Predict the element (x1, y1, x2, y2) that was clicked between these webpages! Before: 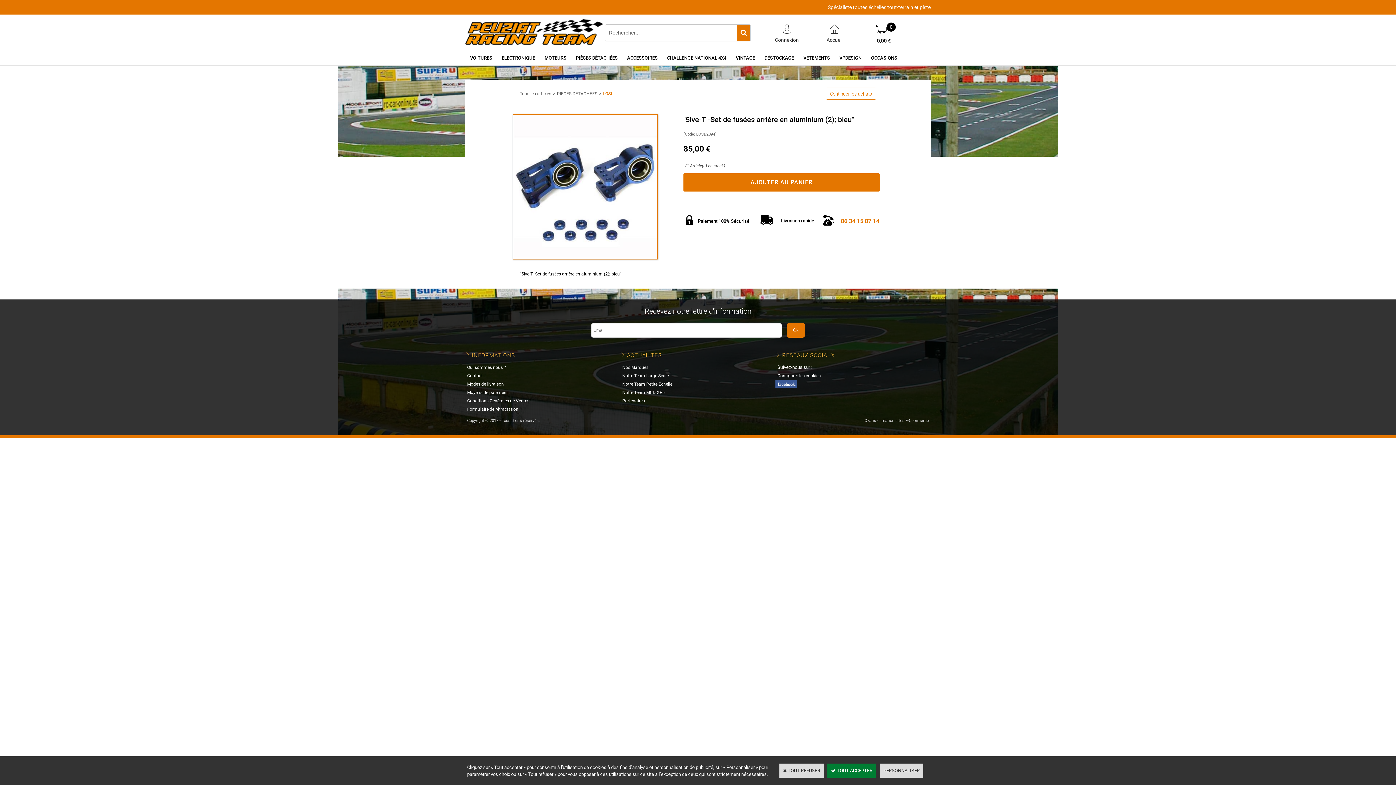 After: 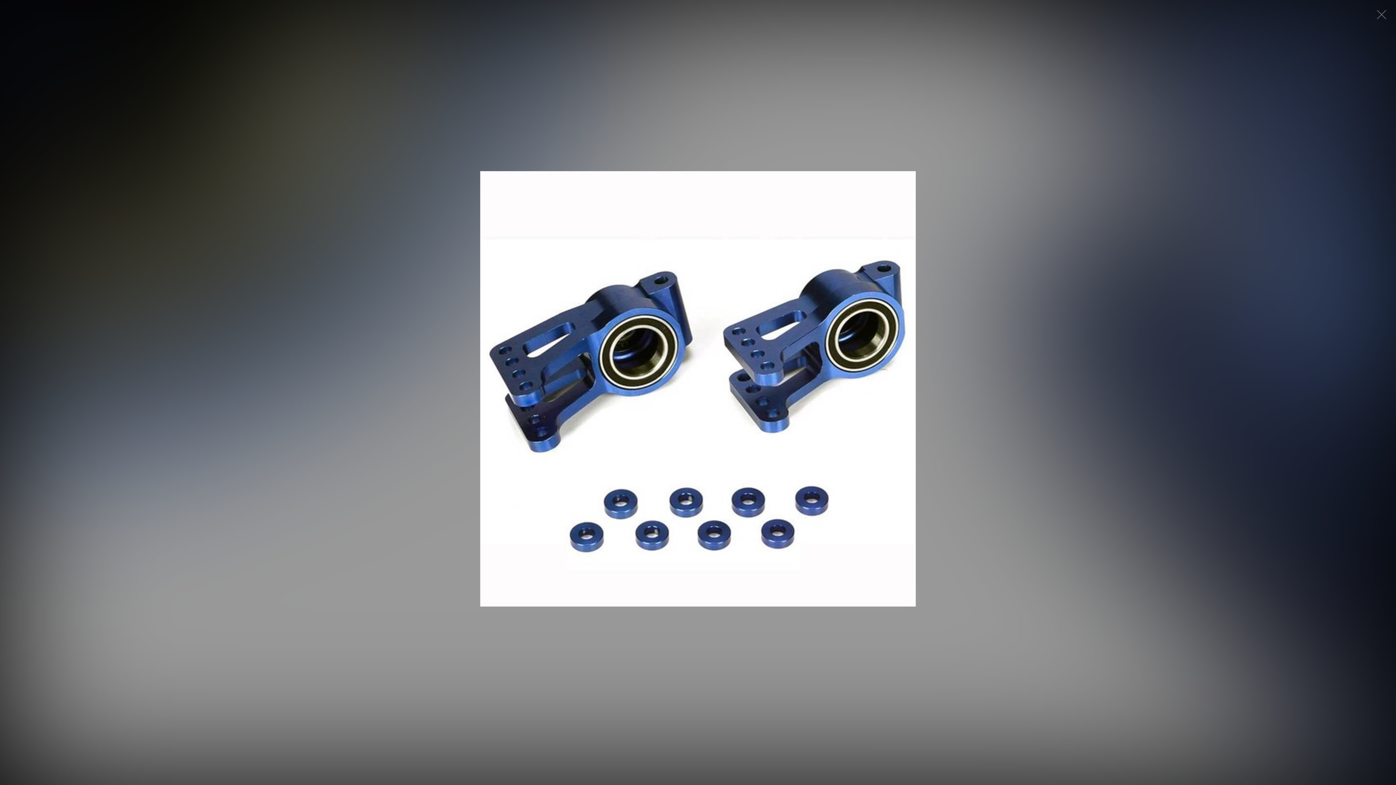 Action: bbox: (513, 114, 657, 258)